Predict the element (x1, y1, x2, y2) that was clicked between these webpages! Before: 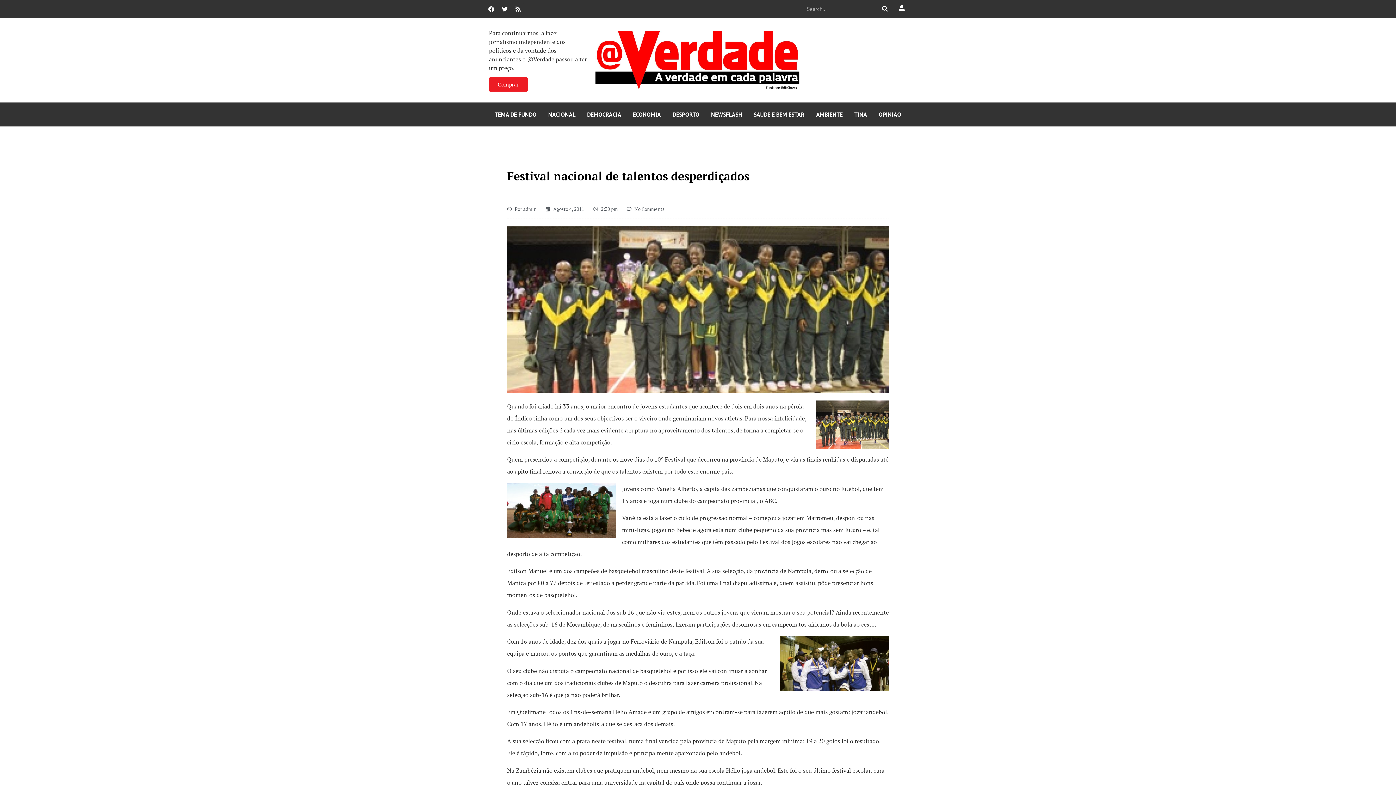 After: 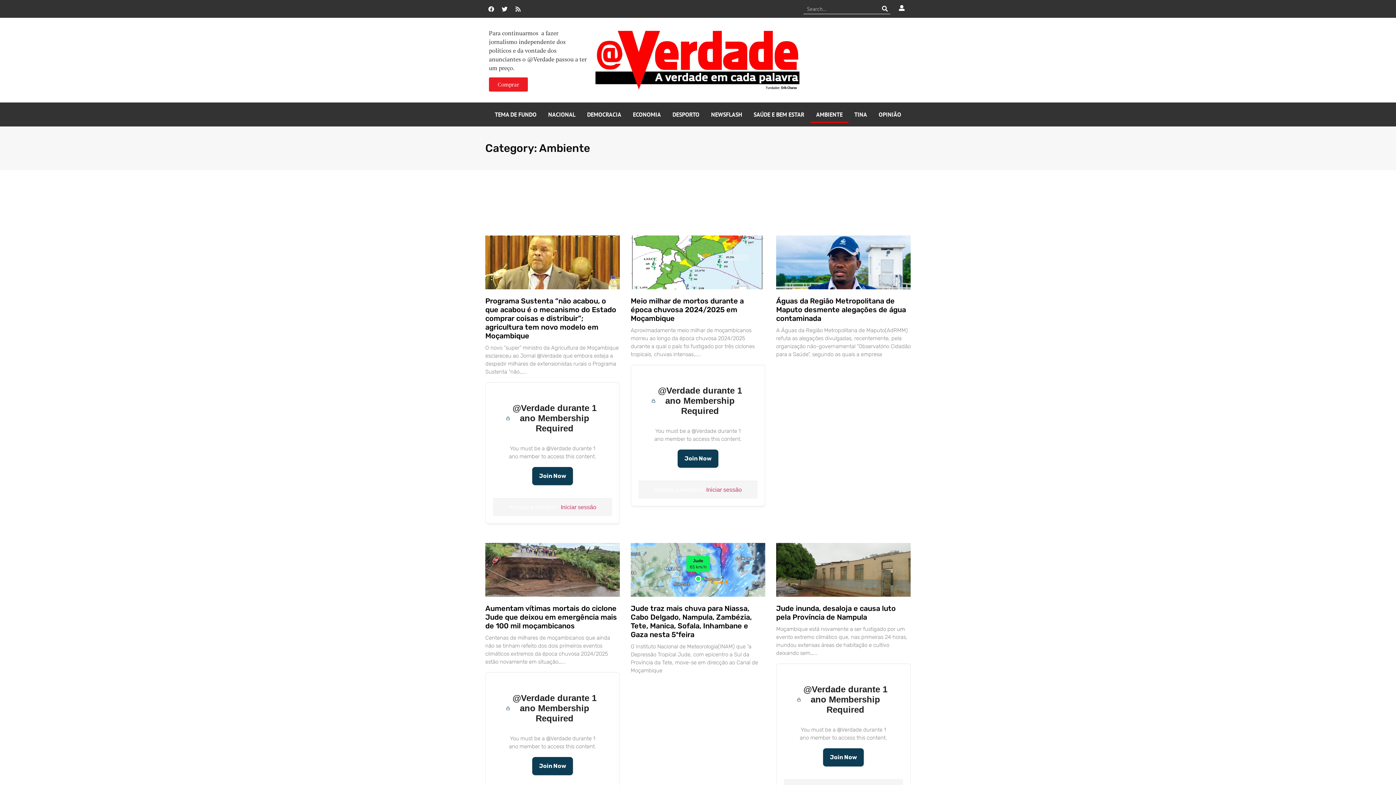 Action: bbox: (810, 106, 848, 123) label: AMBIENTE